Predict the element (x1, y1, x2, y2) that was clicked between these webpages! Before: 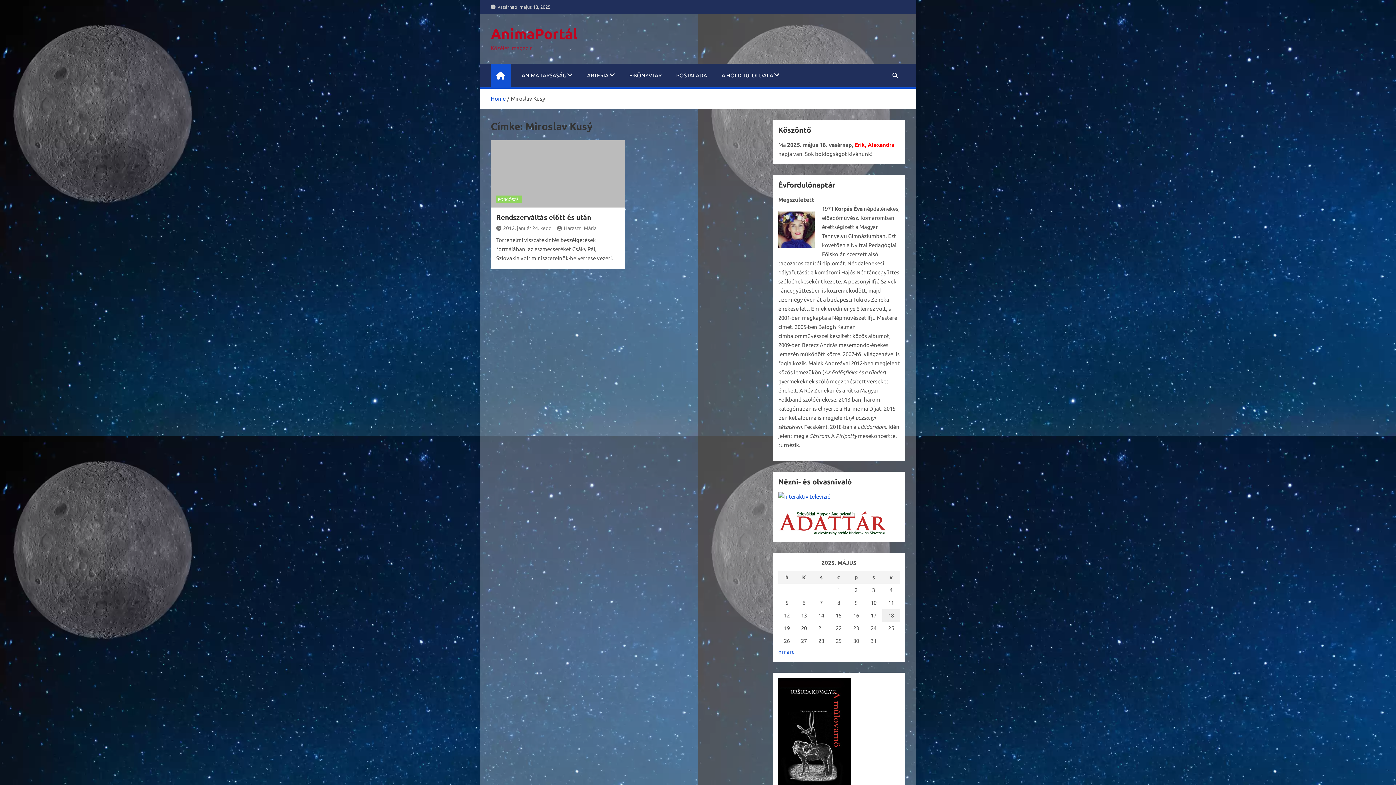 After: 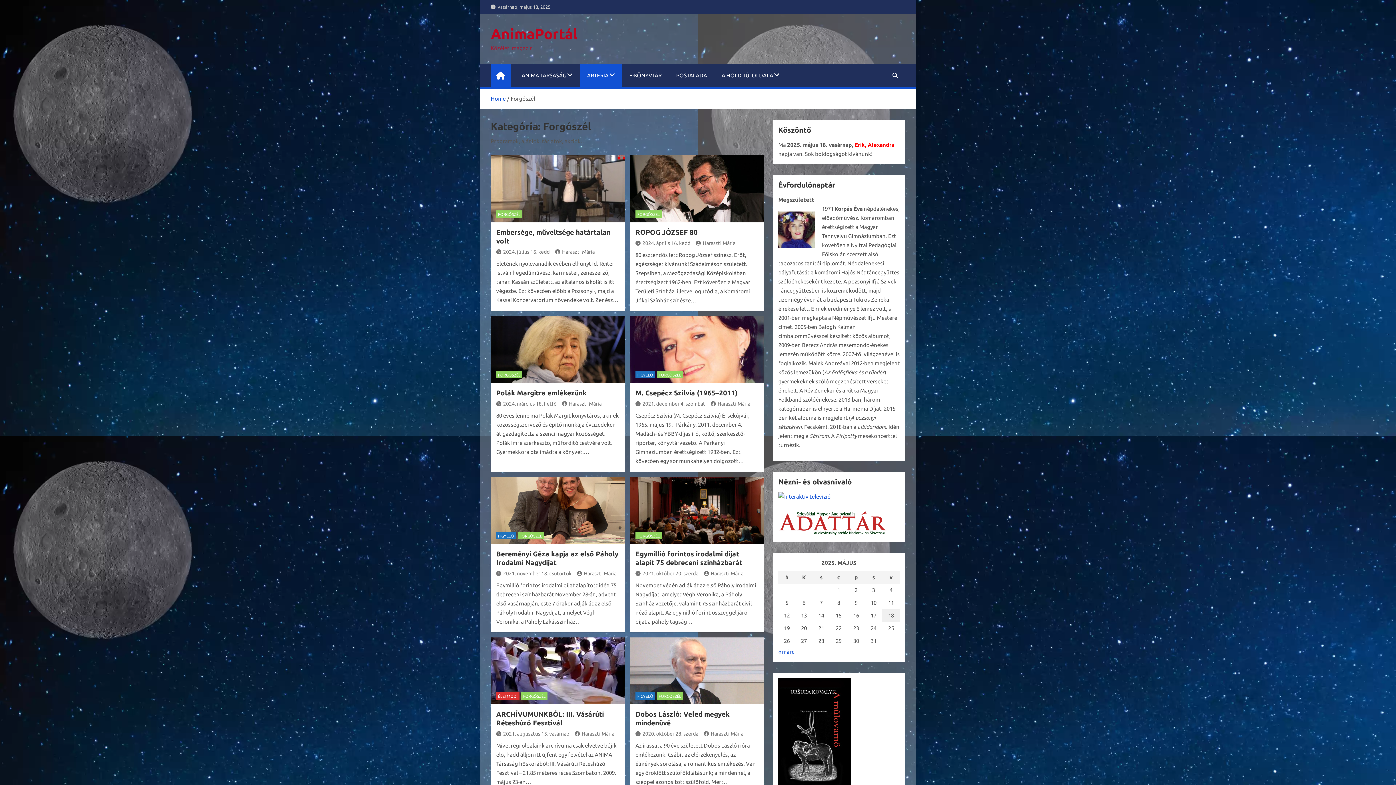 Action: bbox: (496, 195, 522, 202) label: FORGÓSZÉL